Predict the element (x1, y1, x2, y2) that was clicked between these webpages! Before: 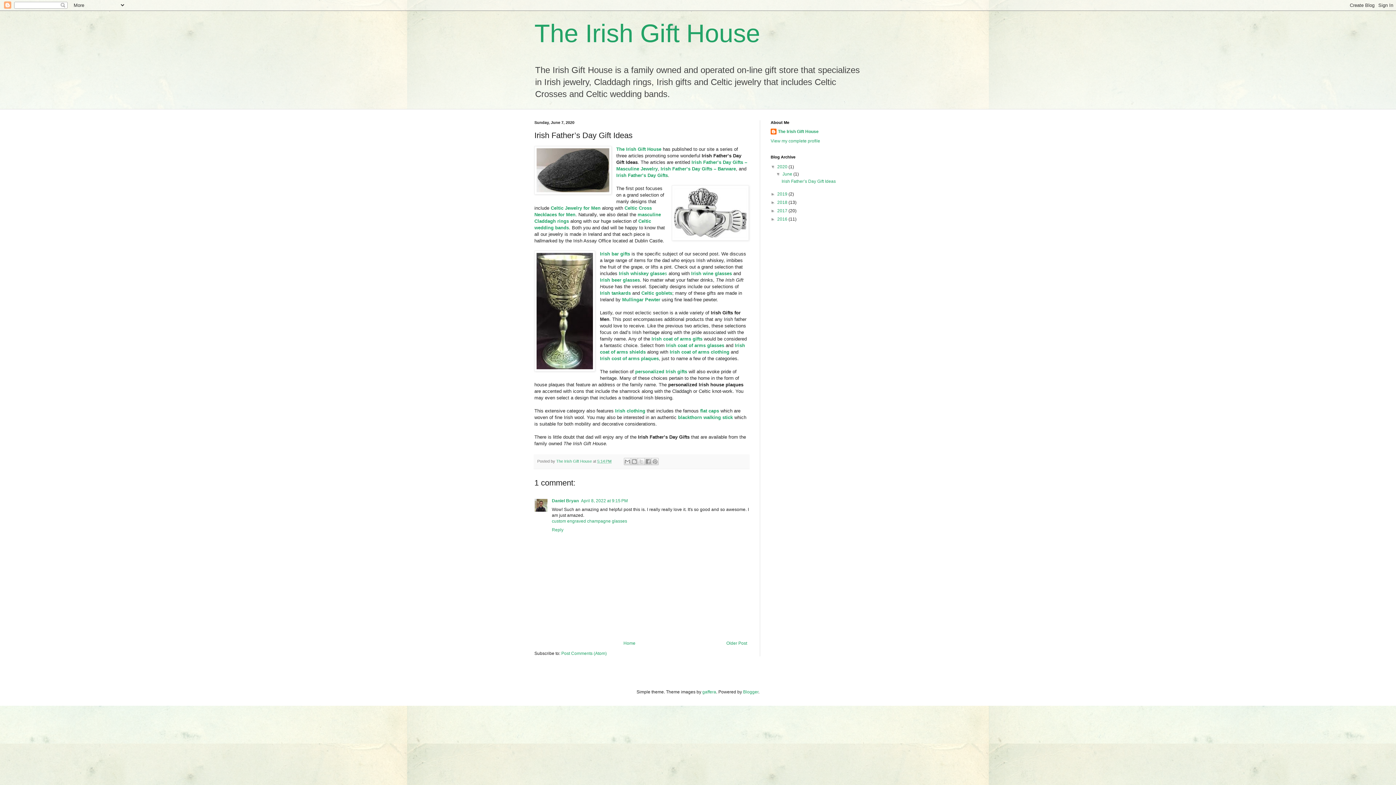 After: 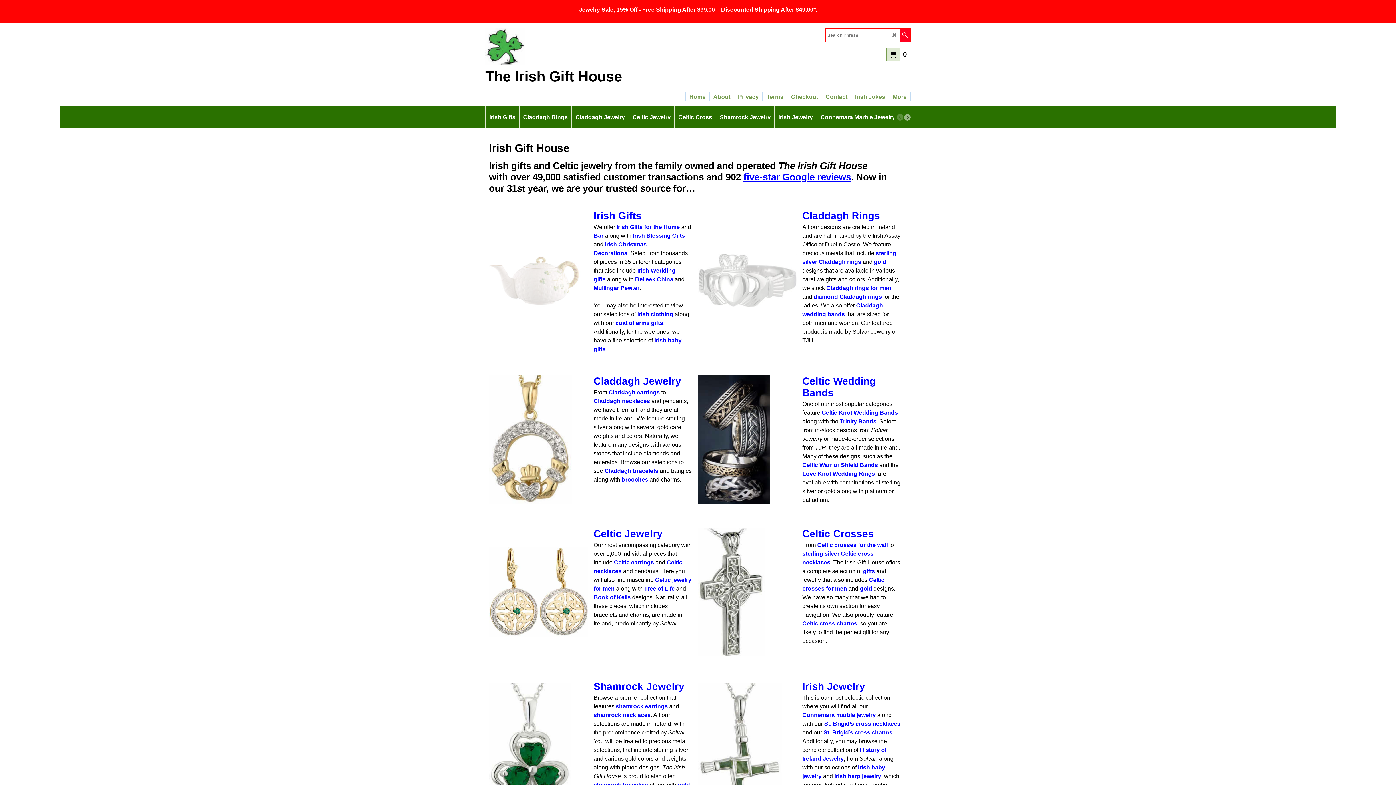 Action: bbox: (616, 146, 661, 151) label: The Irish Gift House